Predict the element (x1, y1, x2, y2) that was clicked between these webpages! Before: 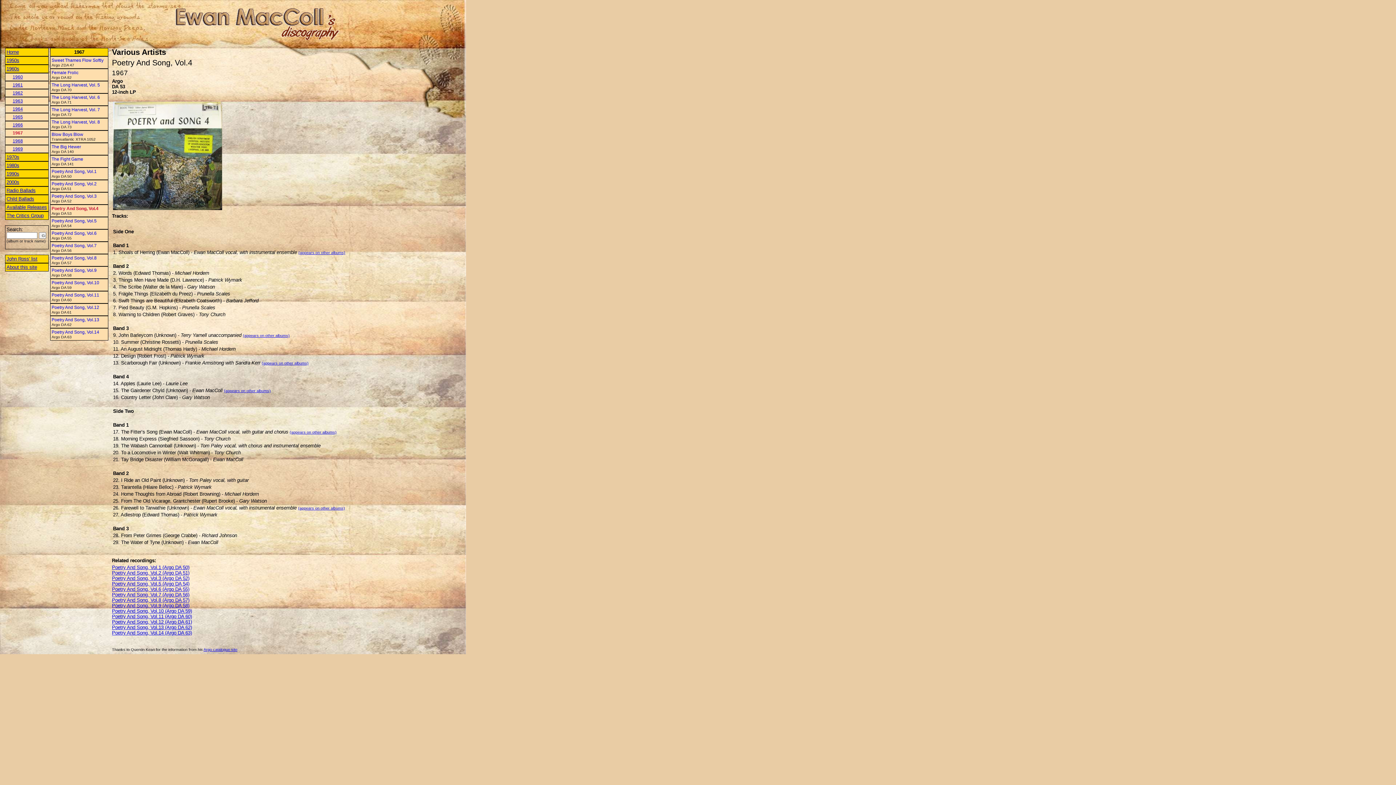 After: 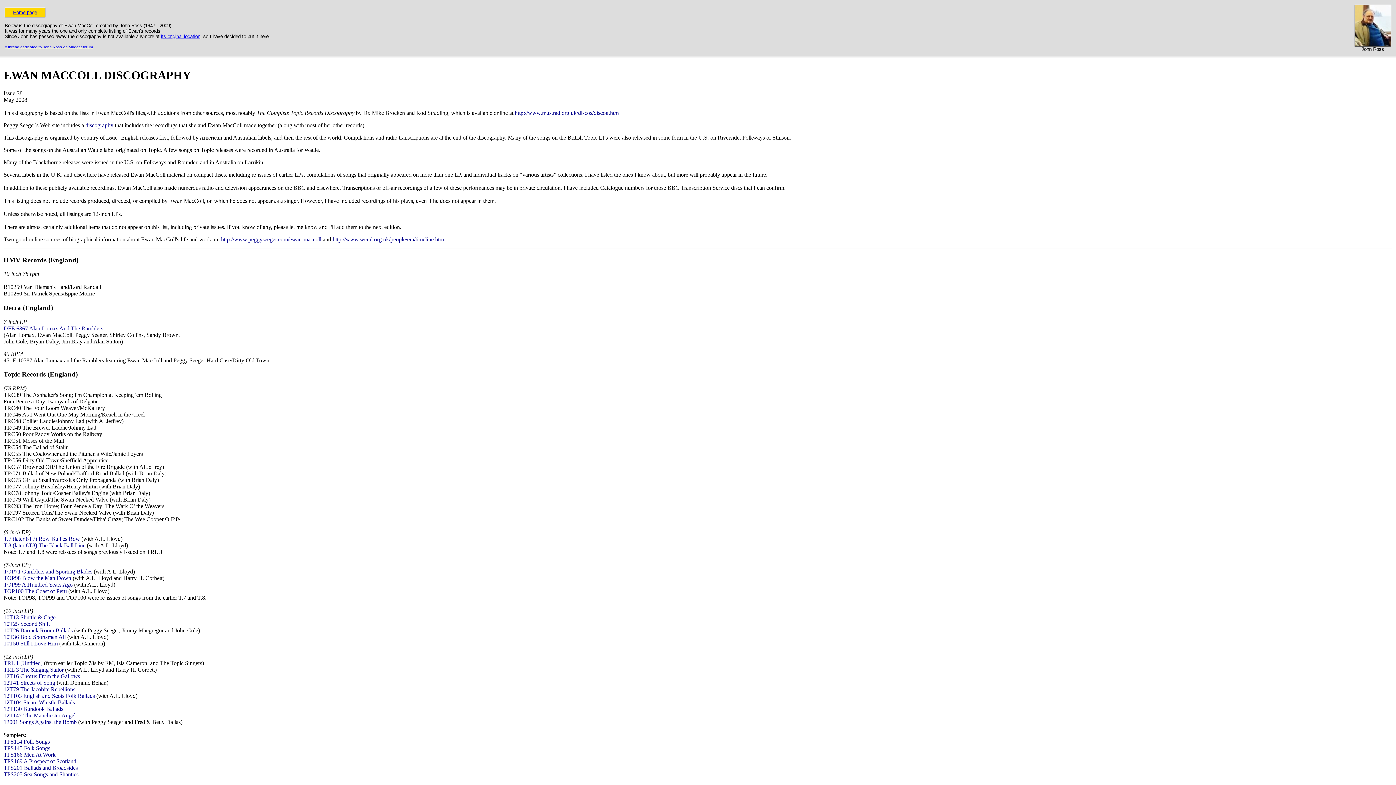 Action: label: John Ross' list bbox: (6, 256, 37, 261)